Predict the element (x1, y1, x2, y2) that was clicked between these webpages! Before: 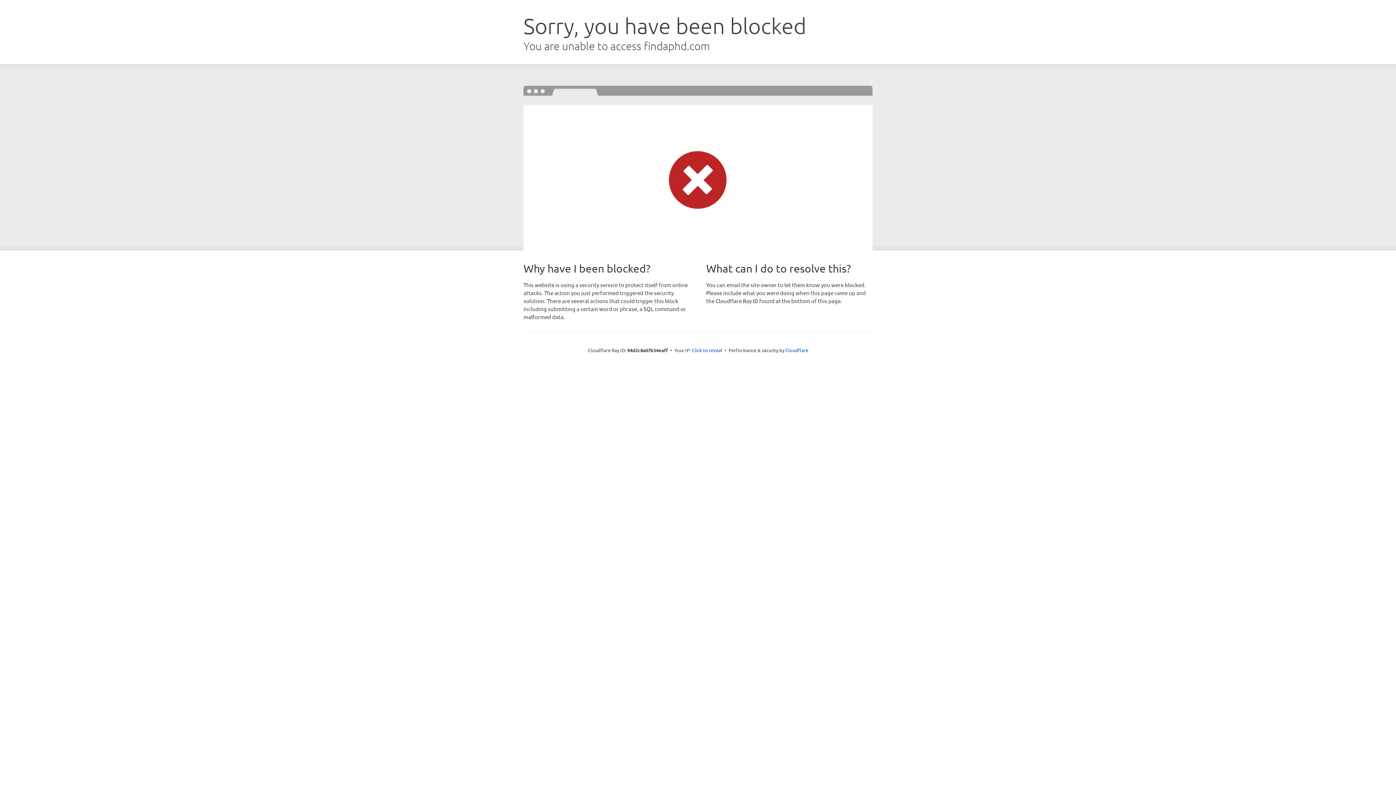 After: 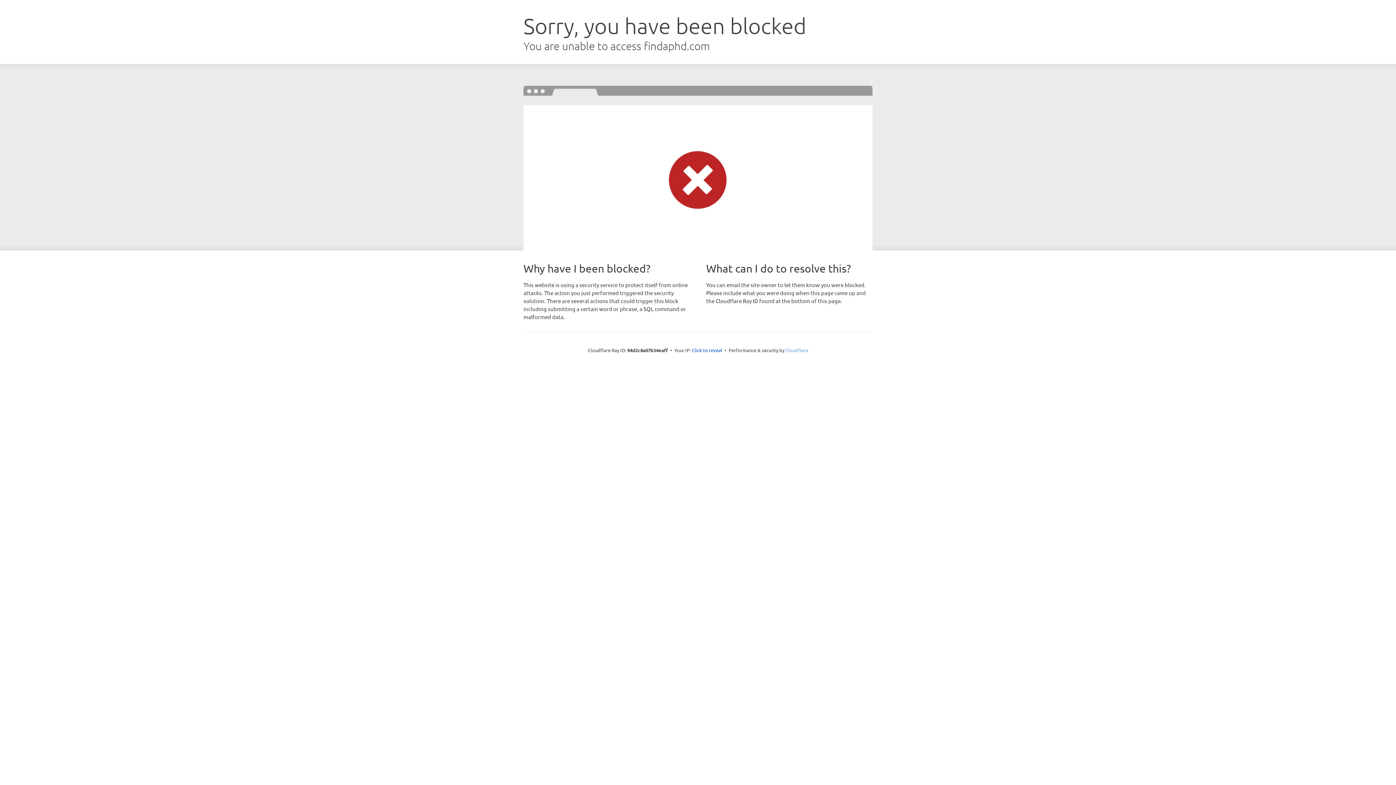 Action: label: Cloudflare bbox: (785, 347, 808, 353)